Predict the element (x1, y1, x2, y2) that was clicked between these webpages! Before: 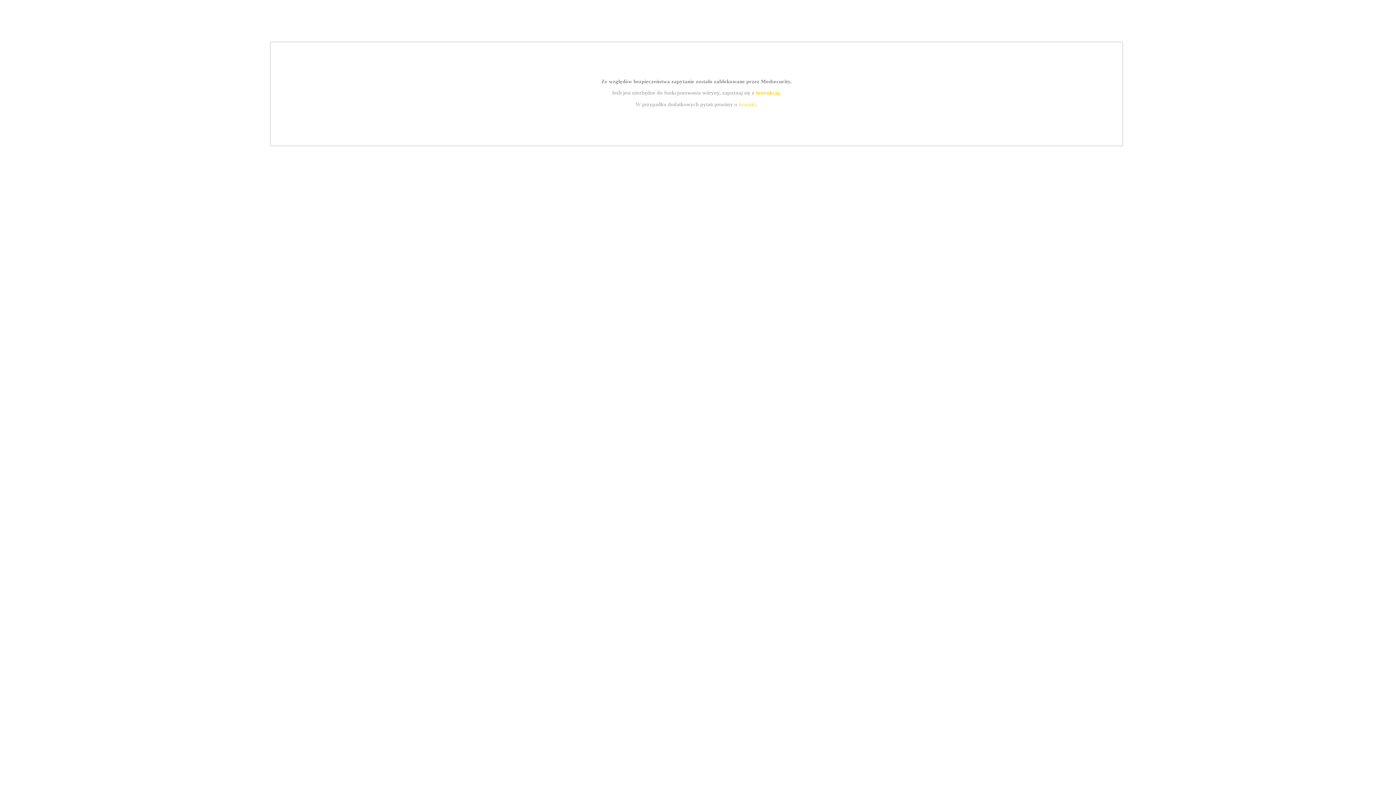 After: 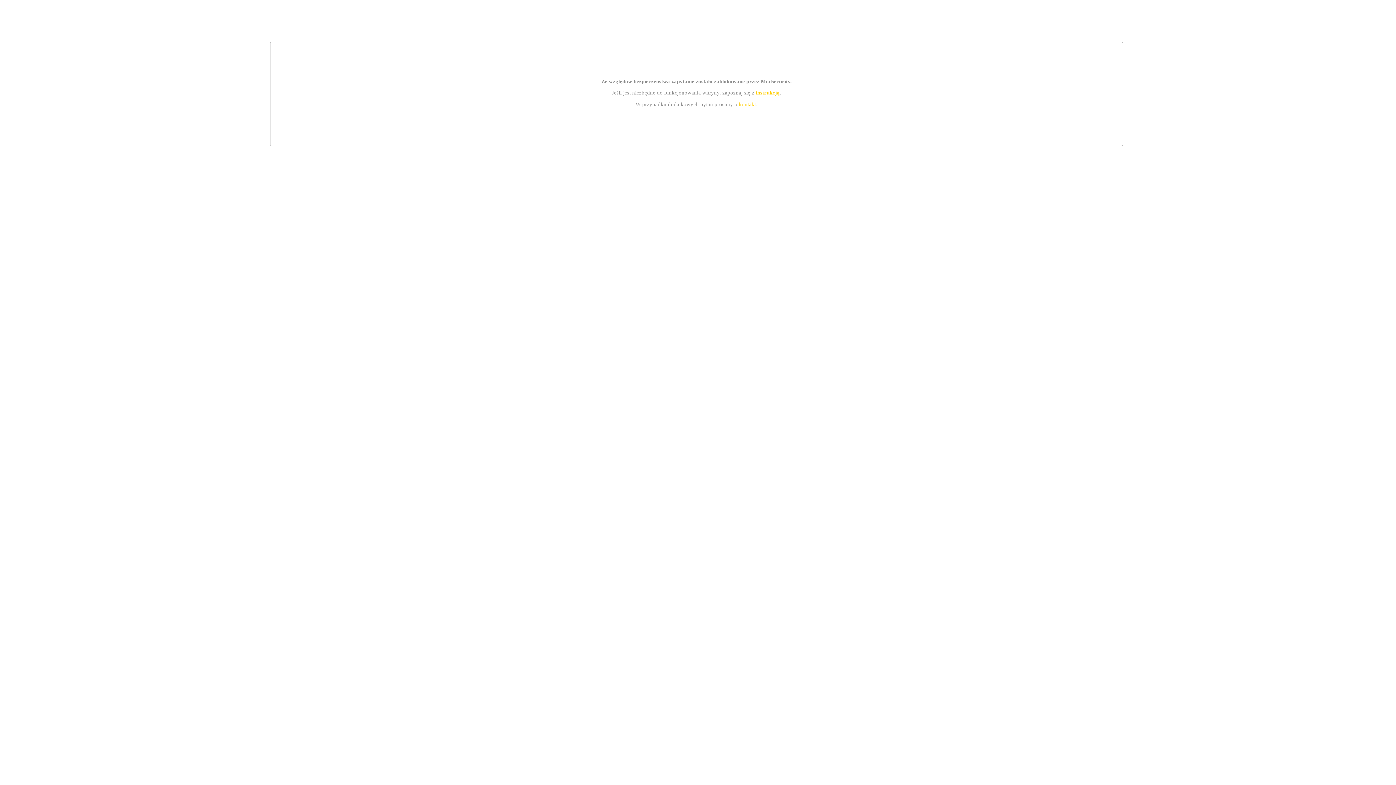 Action: label: kontakt bbox: (739, 101, 756, 107)